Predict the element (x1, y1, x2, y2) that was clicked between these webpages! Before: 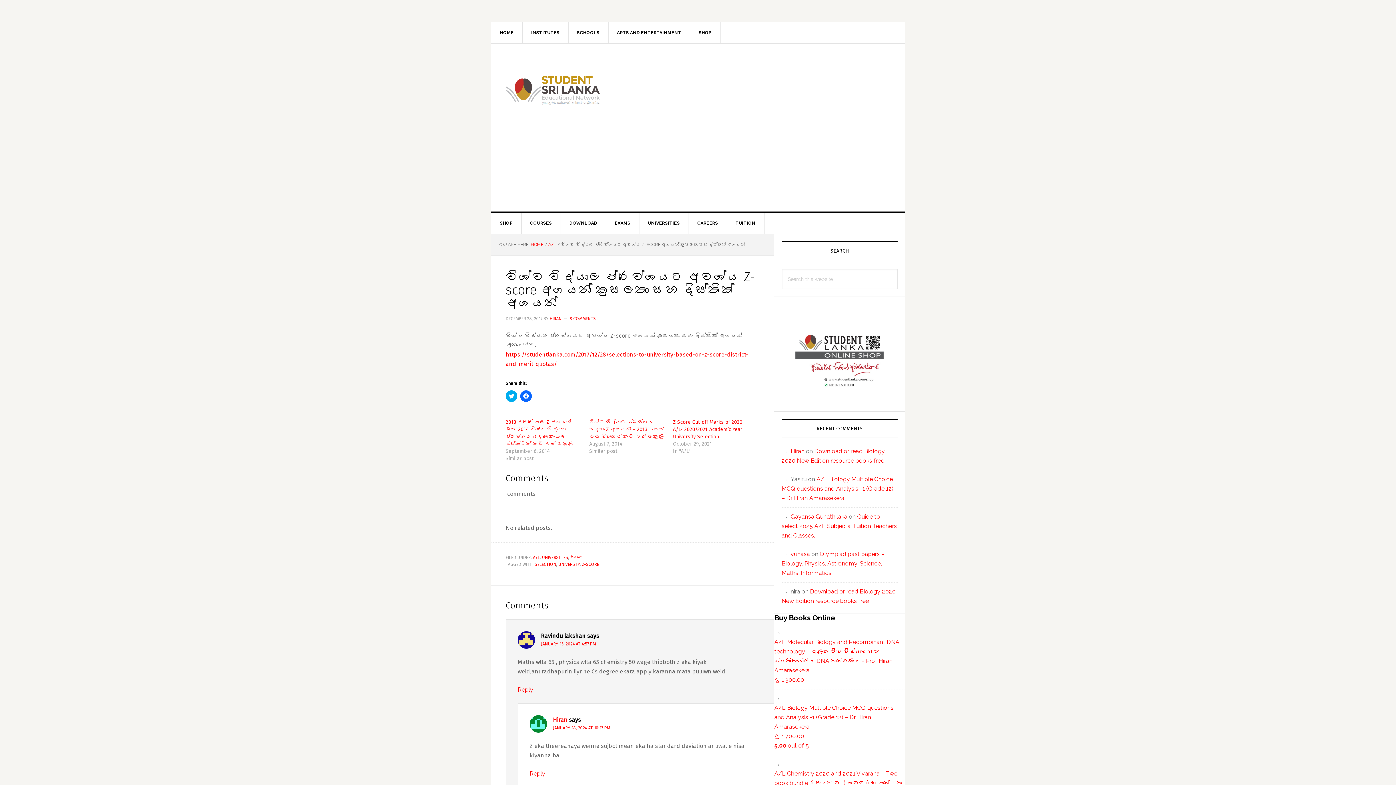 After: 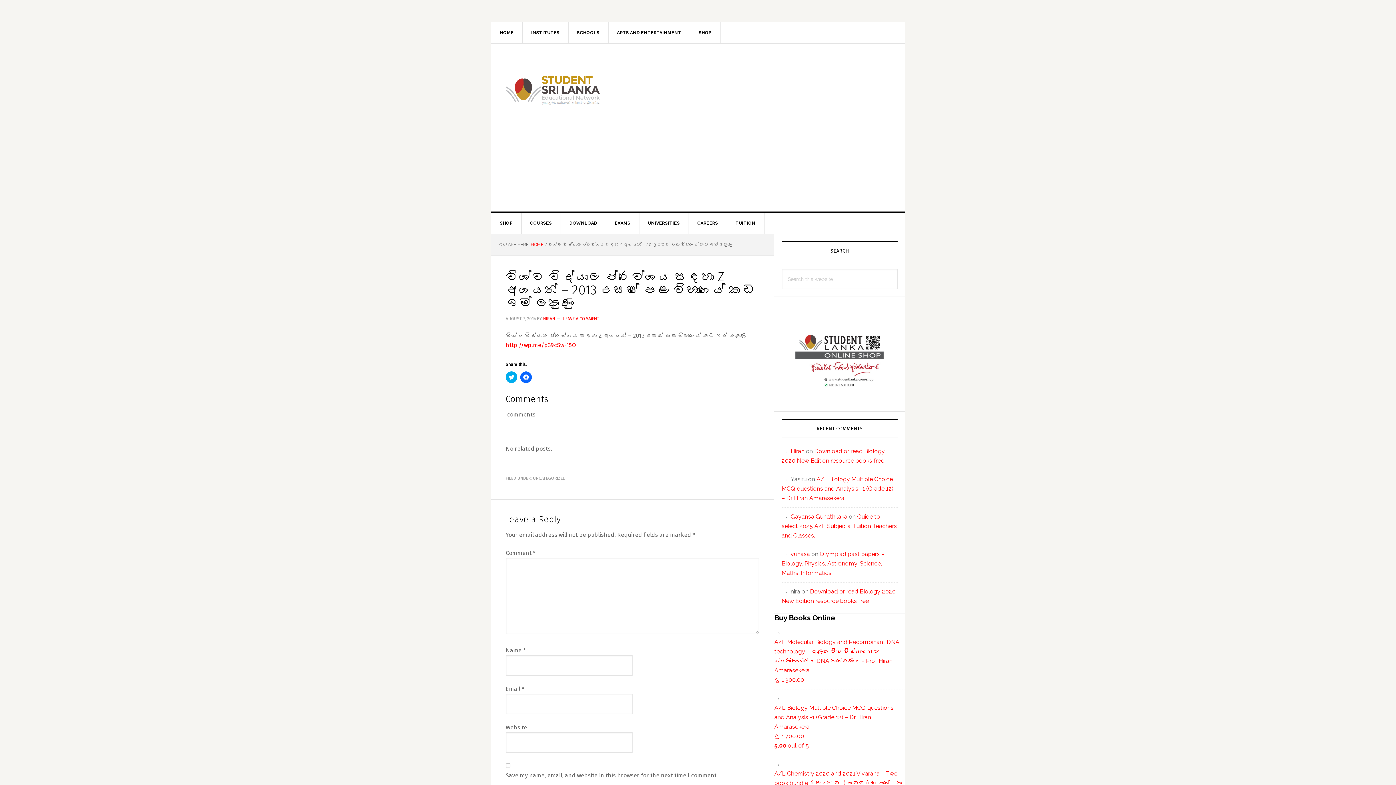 Action: label: විශ්ව විද්‍යාල ප්‍රවේශය සඳහා Z අගයන් – 2013 උසස් පෙළ විභාගයේ කඩ ඉම් ලකුණු bbox: (589, 419, 664, 440)